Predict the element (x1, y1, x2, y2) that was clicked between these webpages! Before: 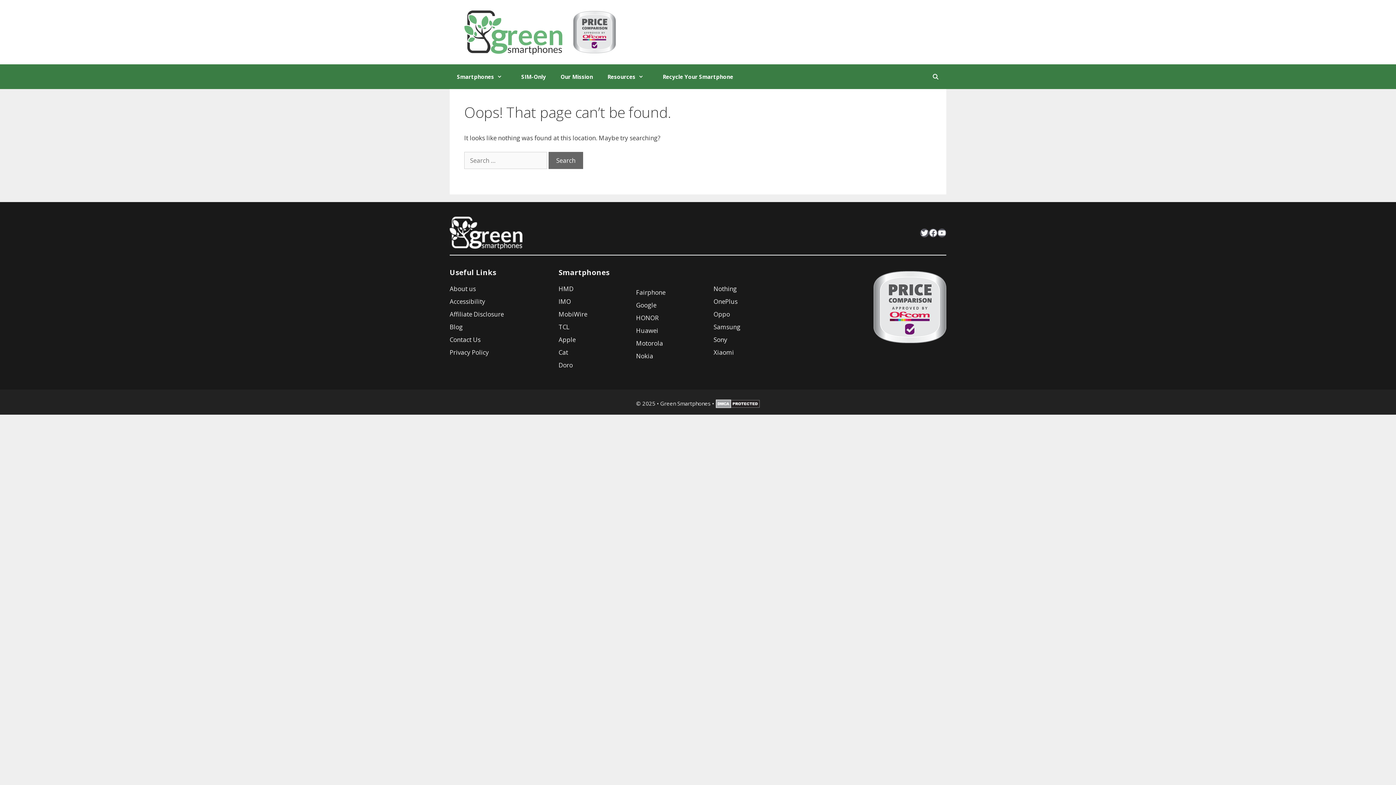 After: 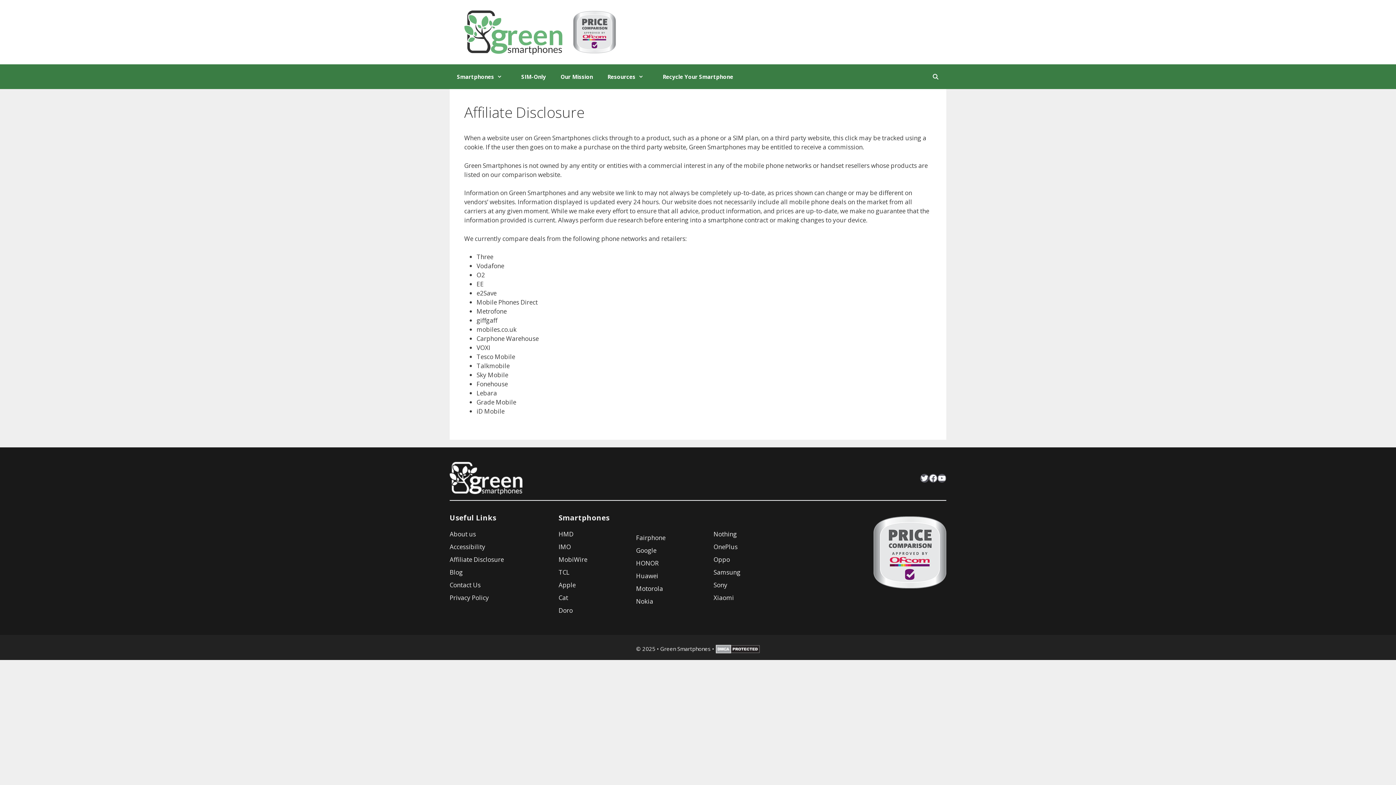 Action: label: Affiliate Disclosure bbox: (449, 310, 504, 318)